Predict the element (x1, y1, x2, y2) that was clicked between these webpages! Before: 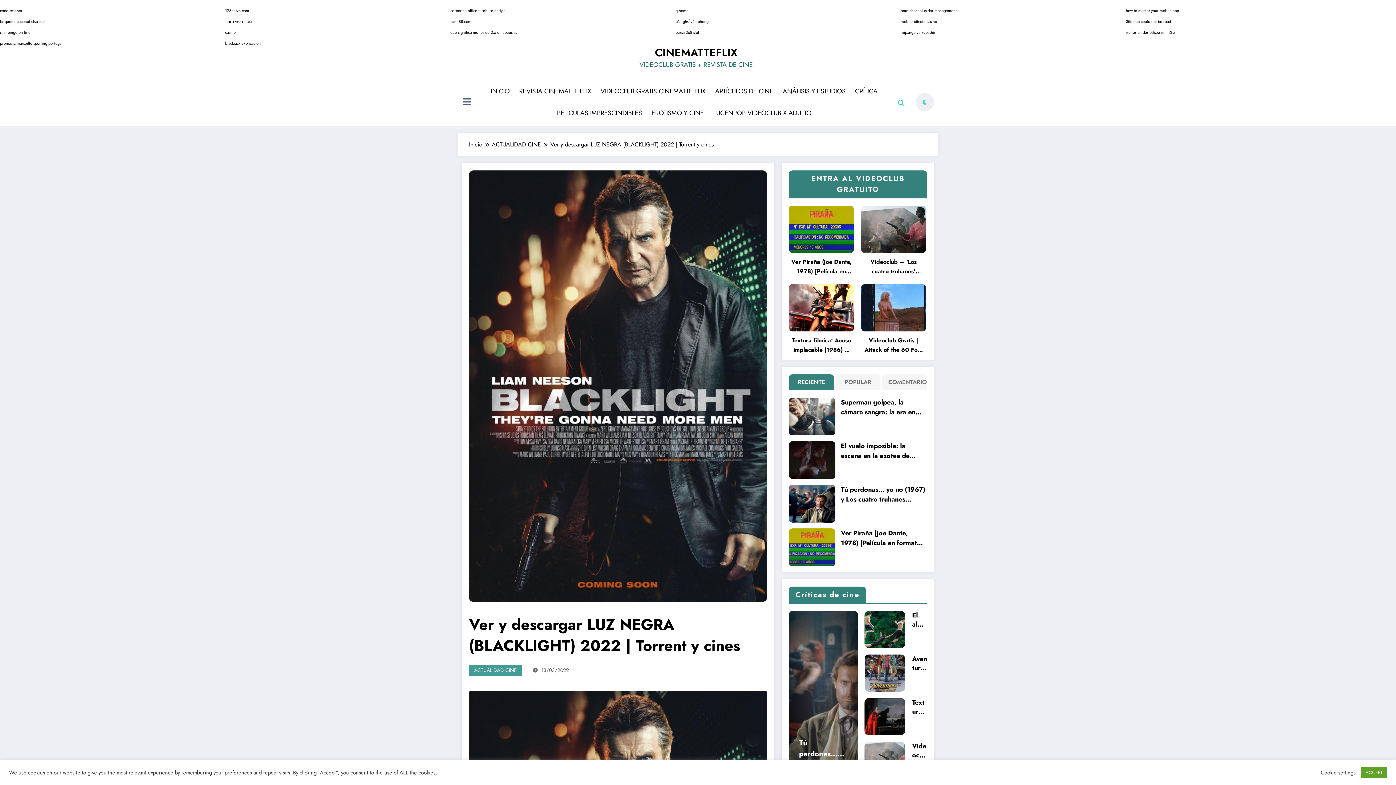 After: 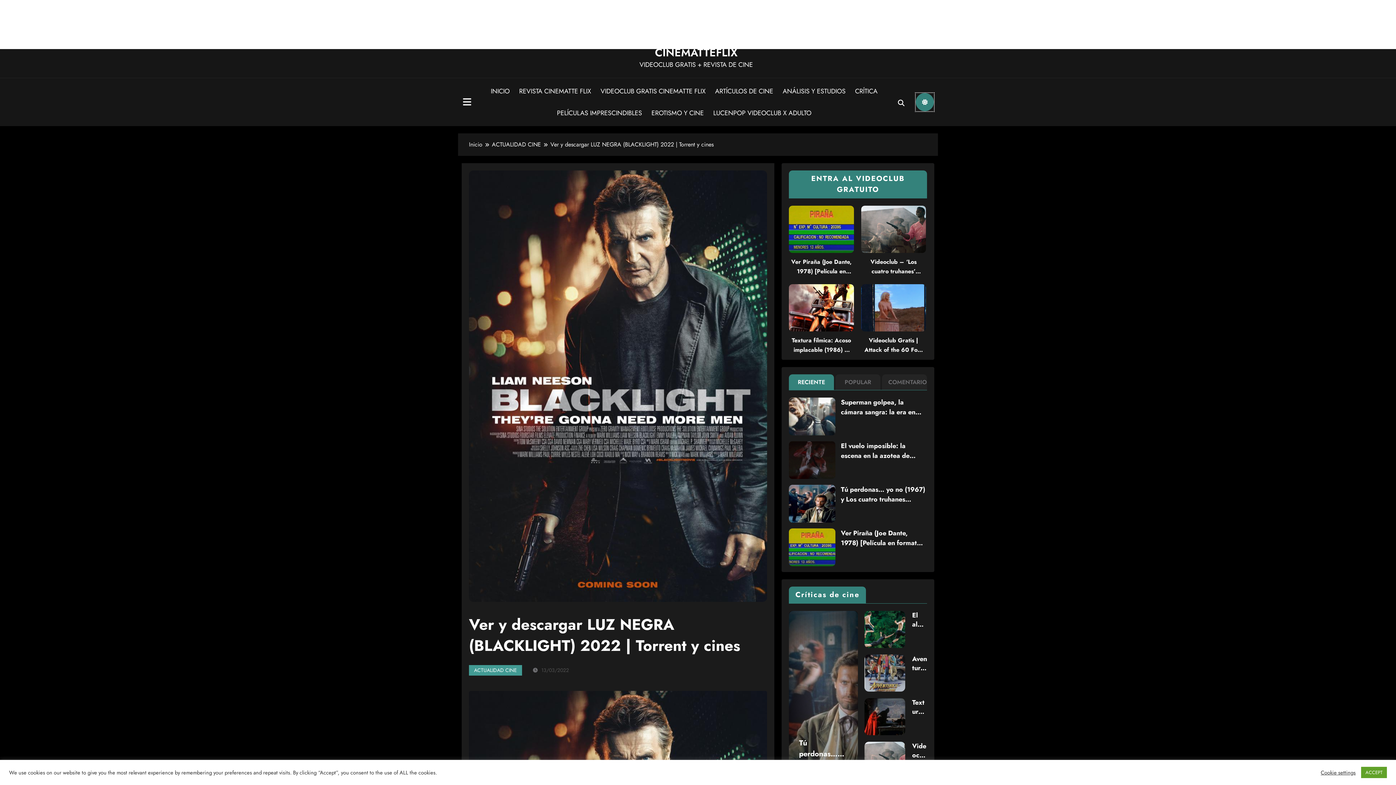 Action: label: spnc_light bbox: (916, 93, 934, 111)